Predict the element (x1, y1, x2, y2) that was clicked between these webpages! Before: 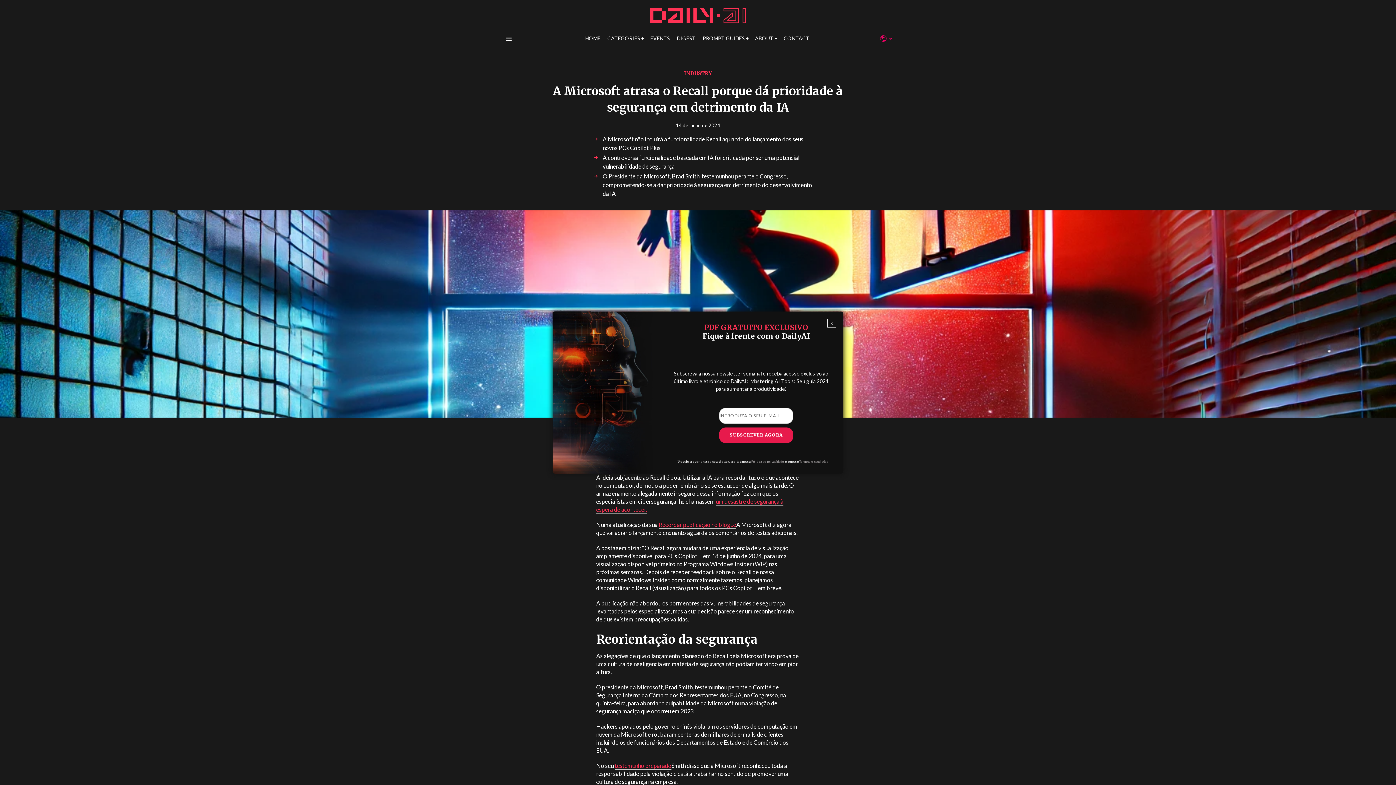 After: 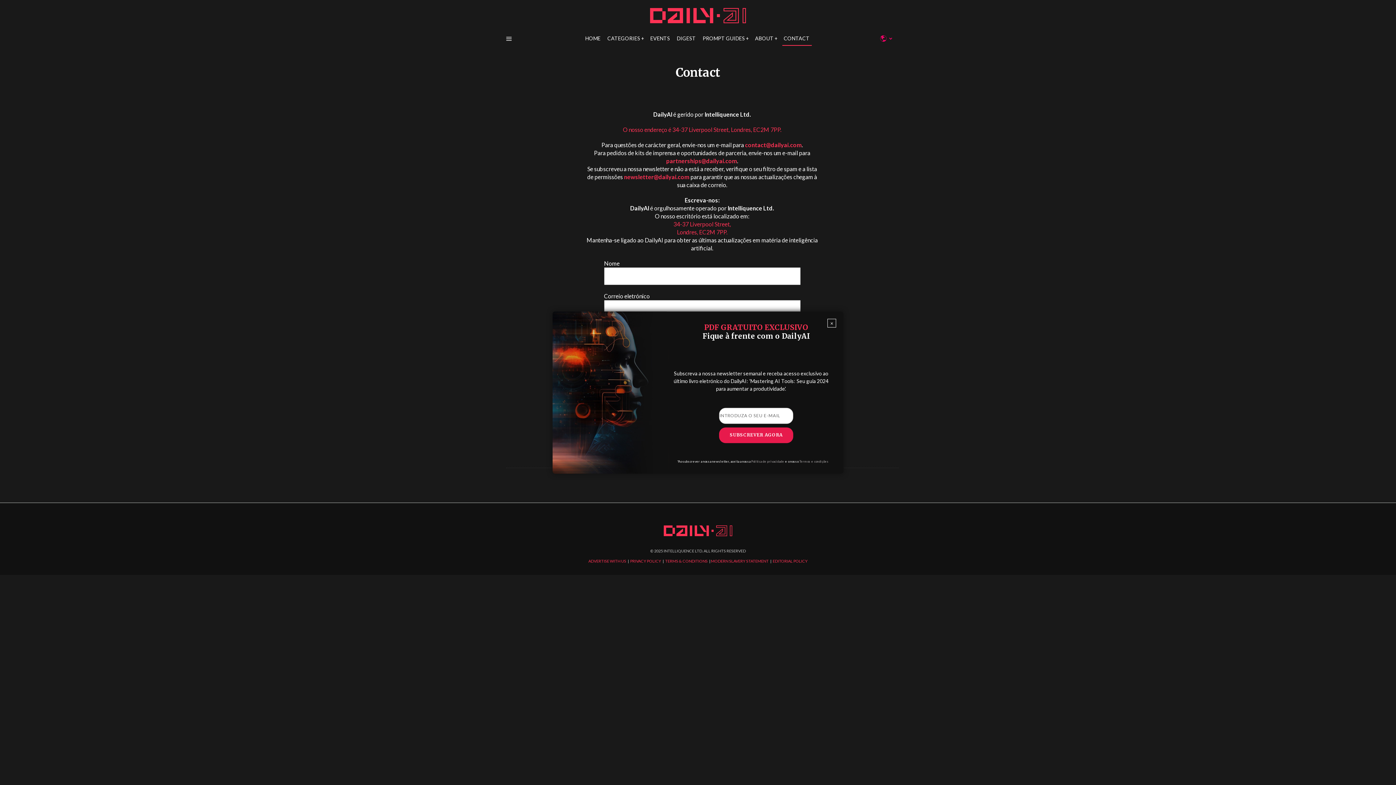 Action: label: CONTACT bbox: (781, 31, 813, 45)